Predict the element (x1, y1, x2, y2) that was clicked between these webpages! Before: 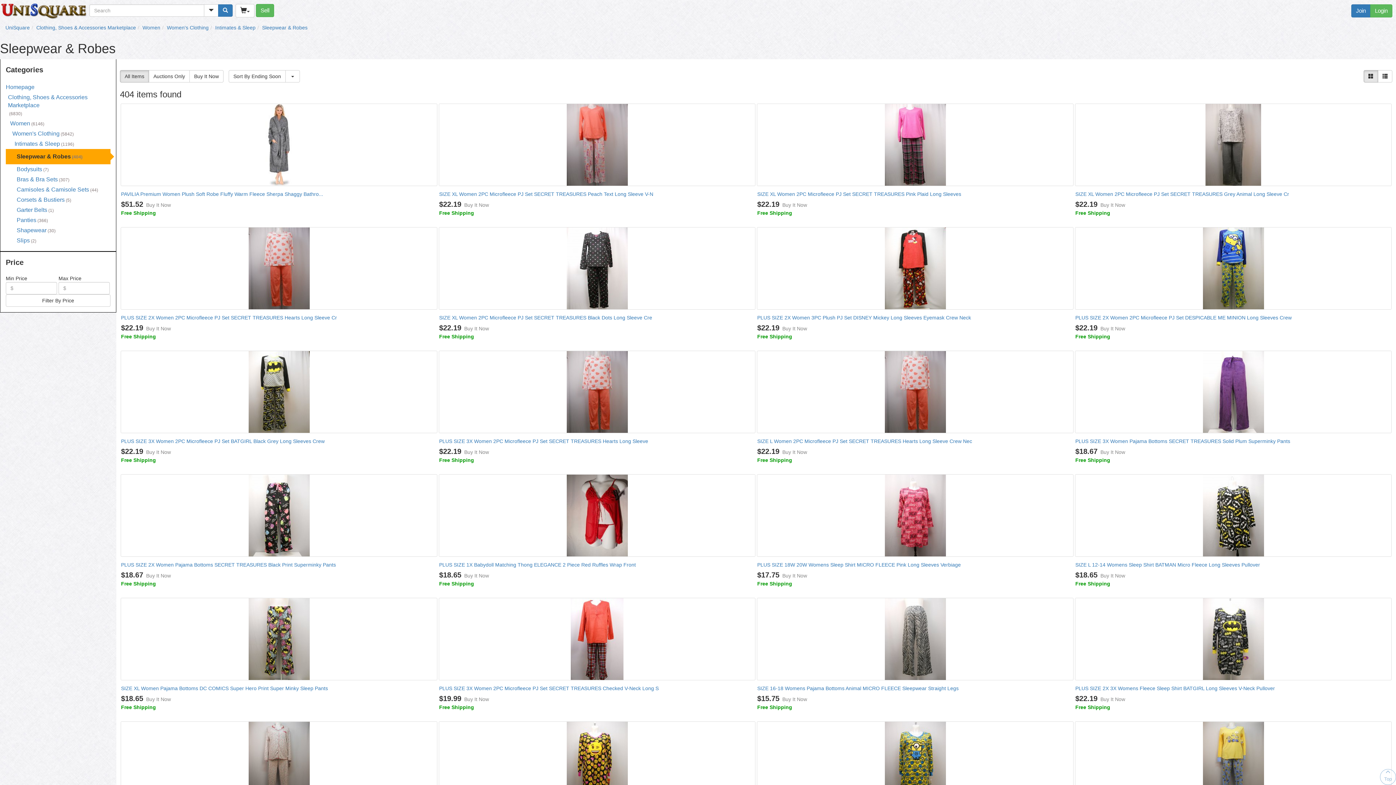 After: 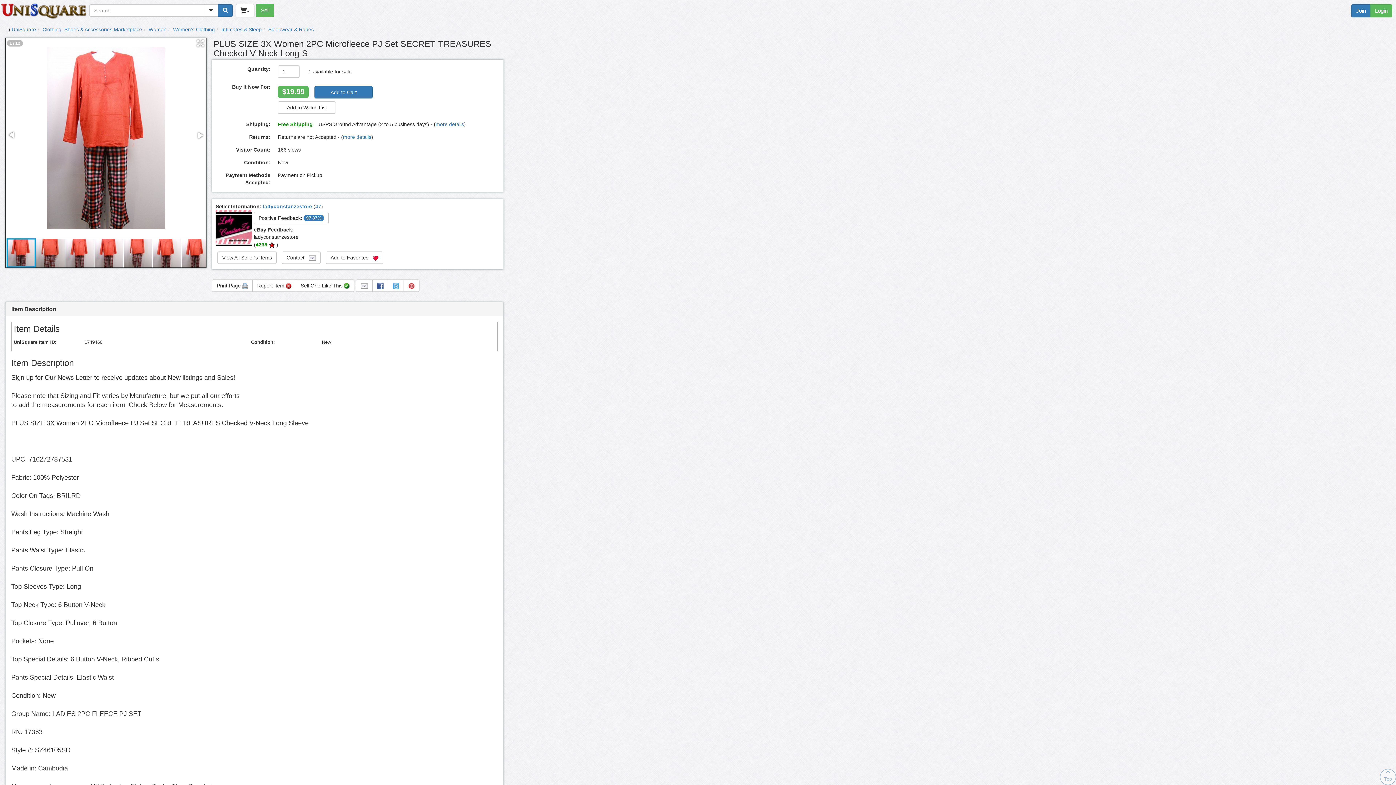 Action: bbox: (439, 598, 755, 680)